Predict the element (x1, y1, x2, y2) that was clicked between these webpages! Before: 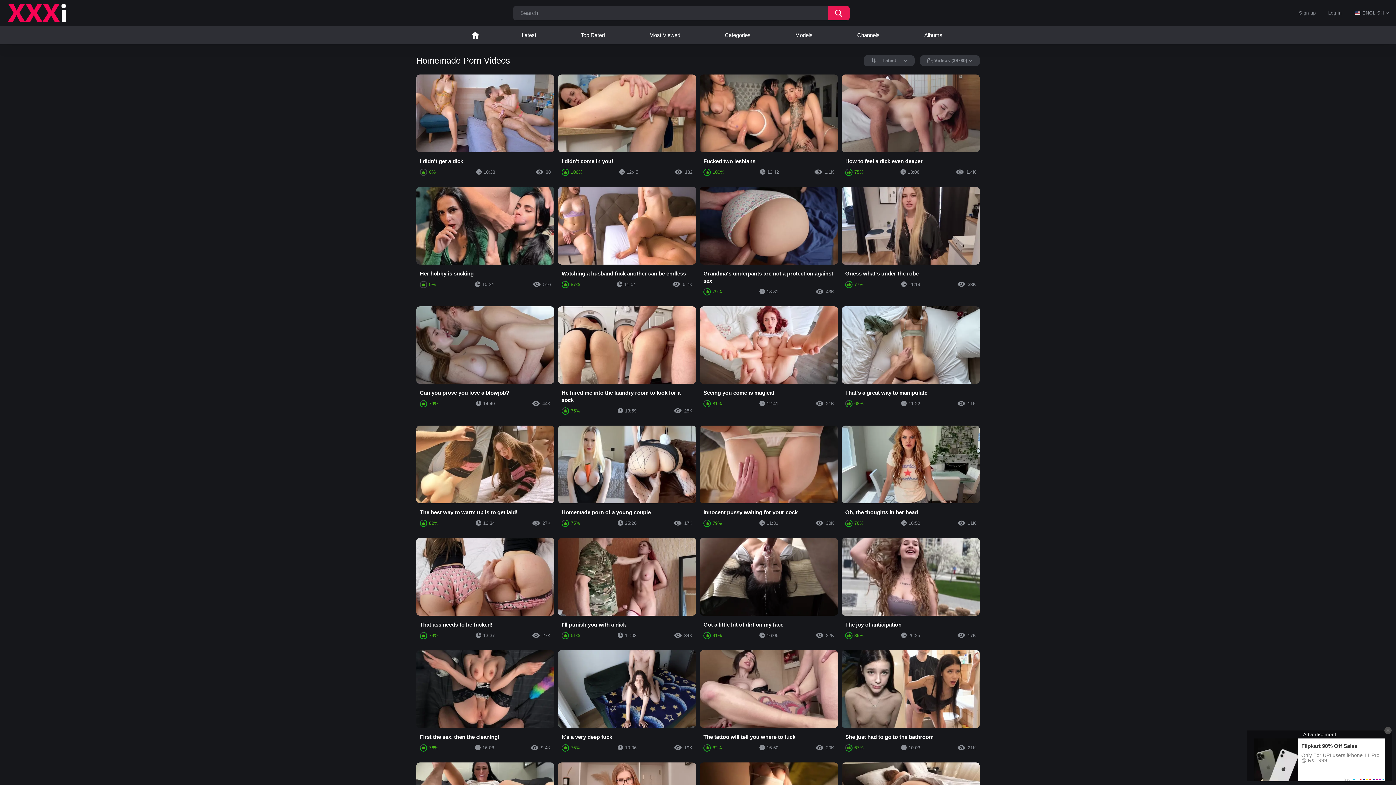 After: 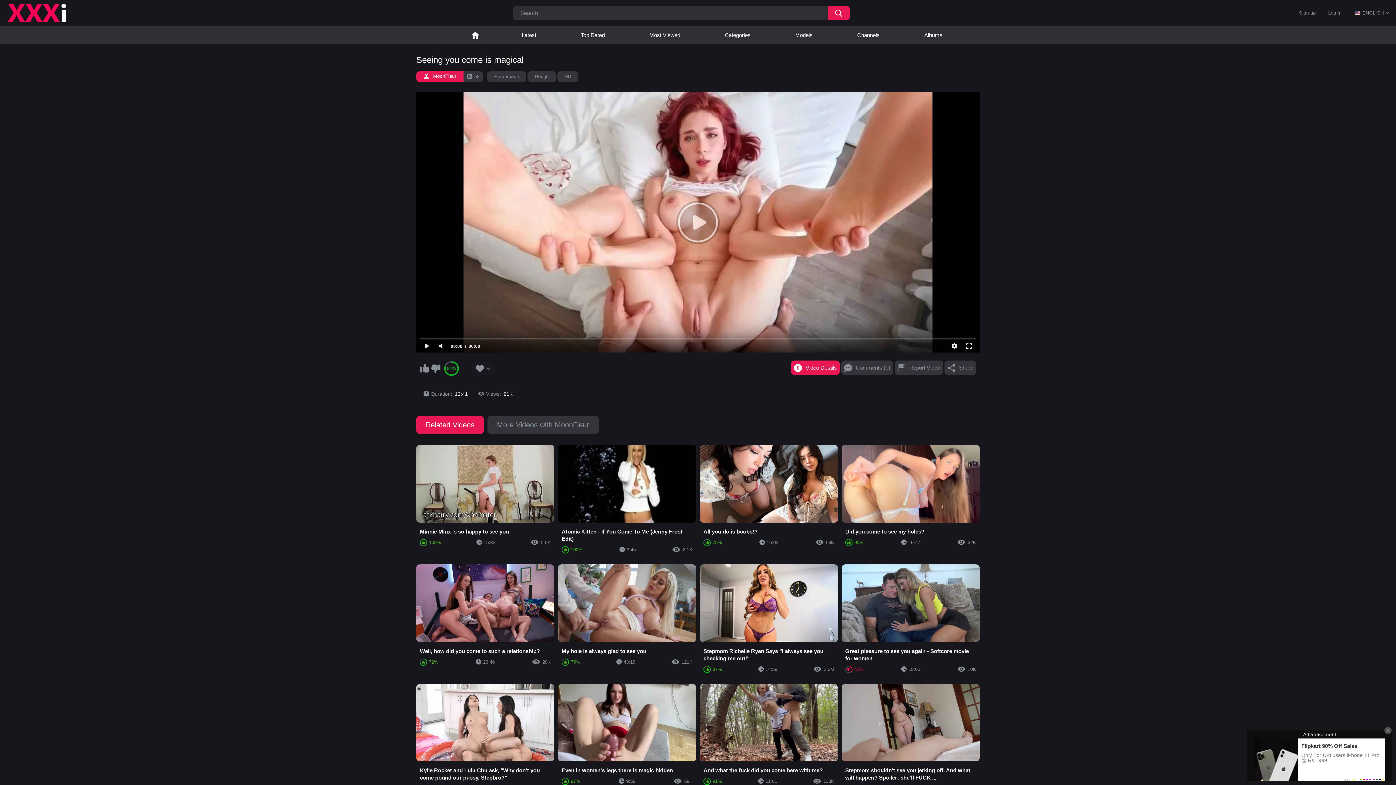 Action: bbox: (700, 306, 838, 411) label: Seeing you come is magical
81%
12:41
21K